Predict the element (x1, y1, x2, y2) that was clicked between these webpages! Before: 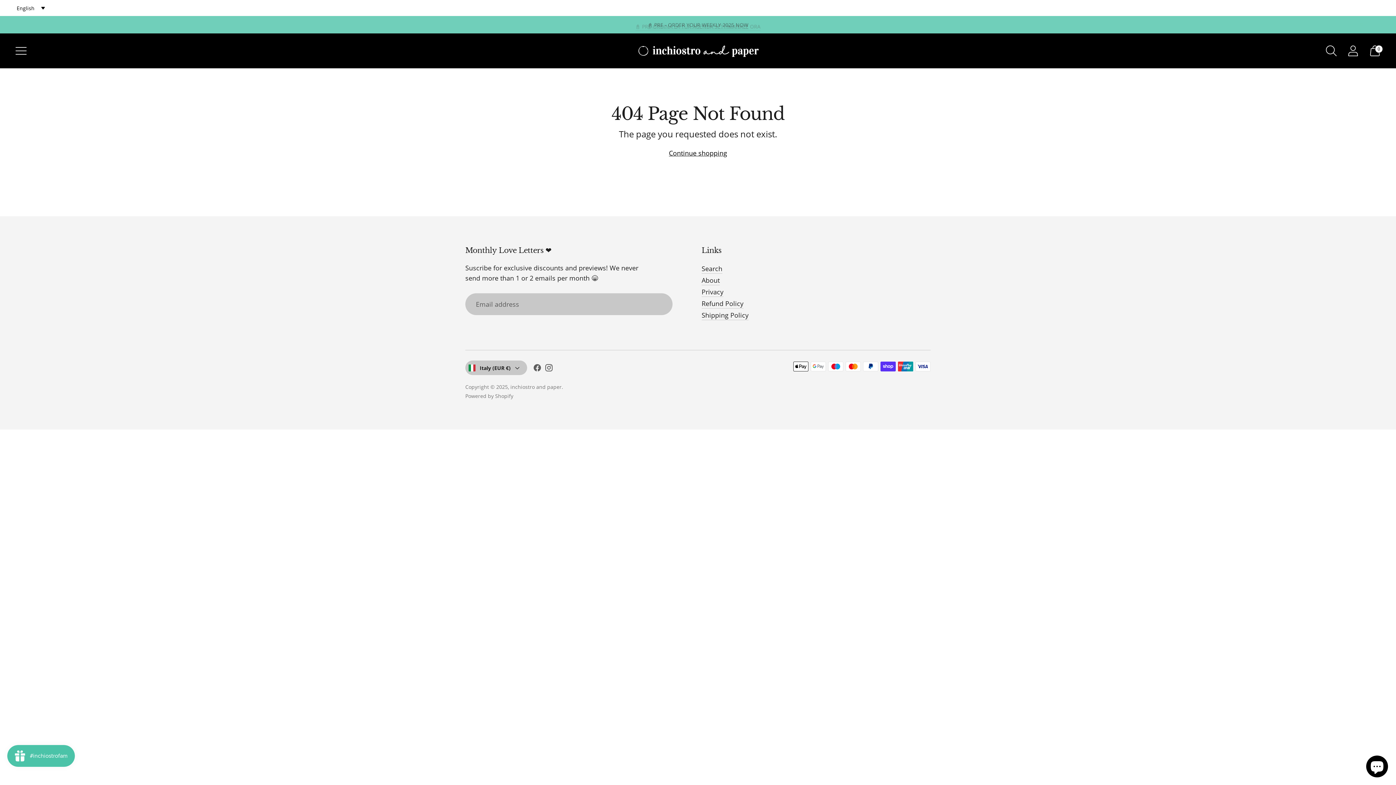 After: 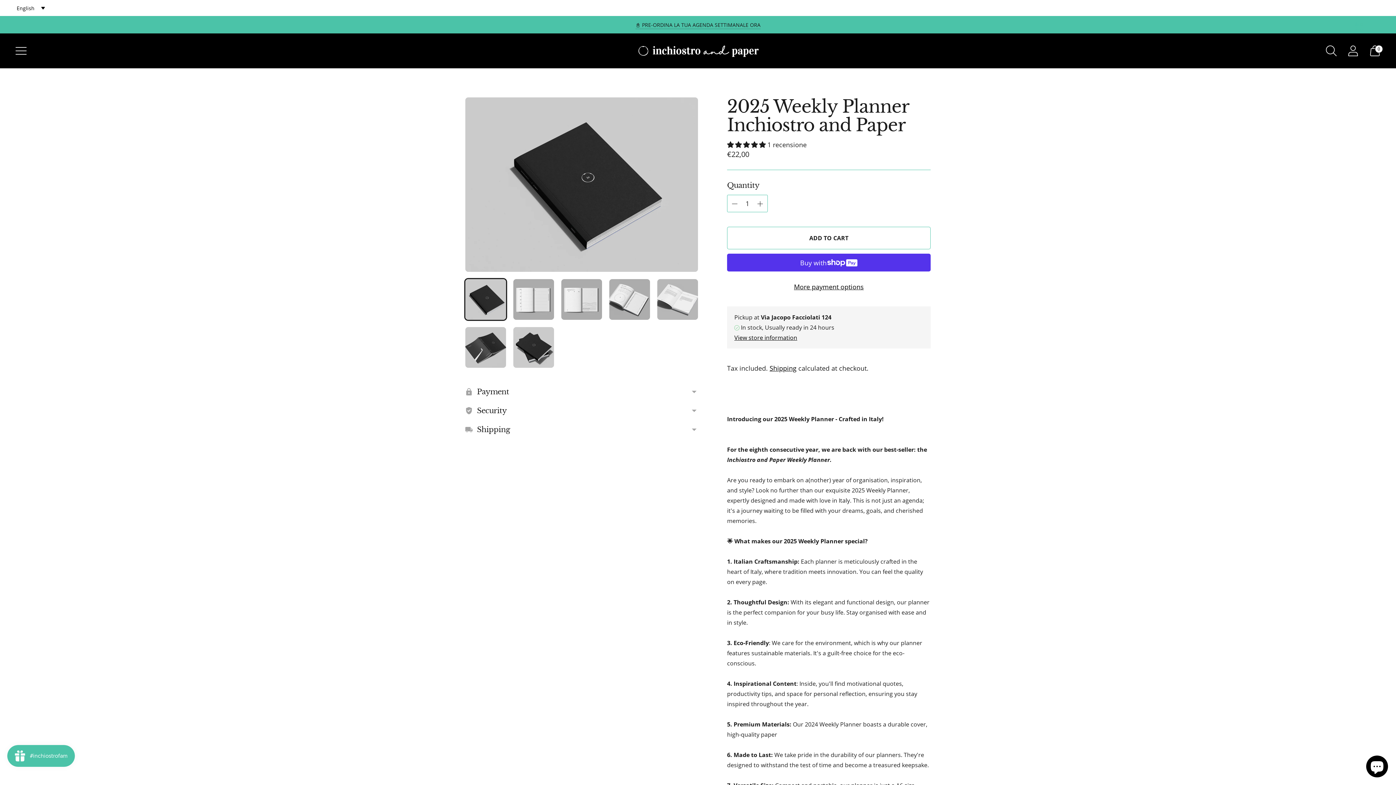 Action: bbox: (647, 21, 748, 28) label: 📓 PRE - ORDER YOUR WEEKLY 2025 NOW